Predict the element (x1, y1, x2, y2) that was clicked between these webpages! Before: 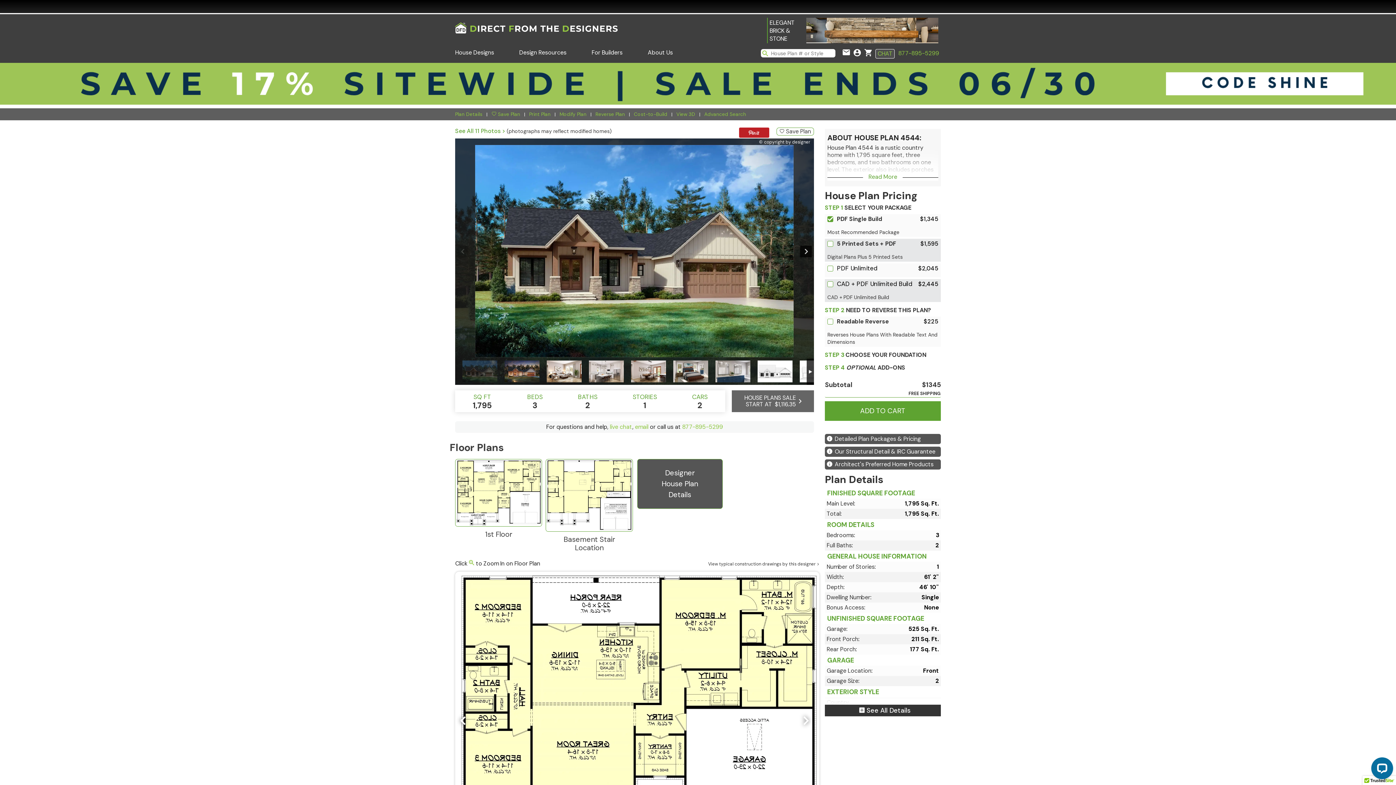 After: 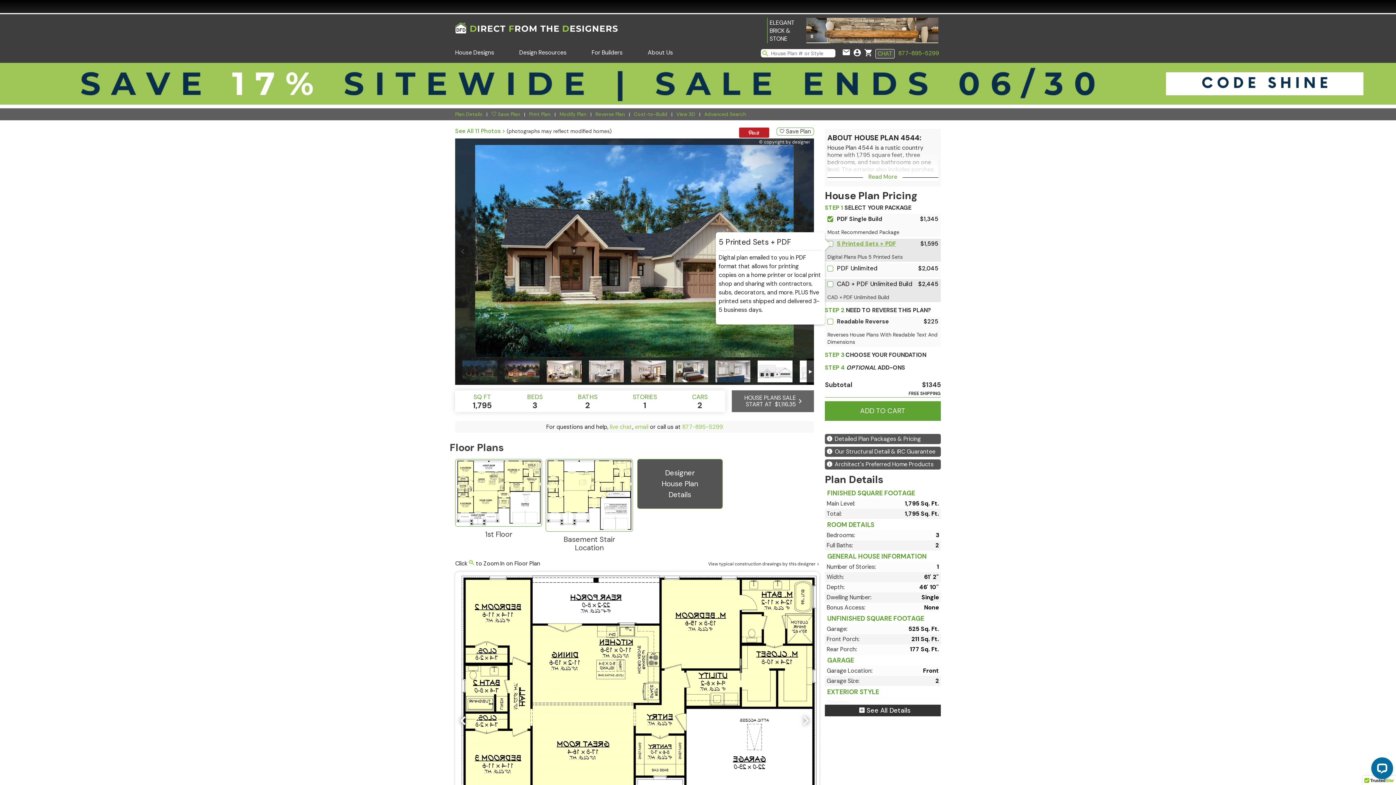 Action: label: 5 Printed Sets + PDF bbox: (837, 240, 896, 247)